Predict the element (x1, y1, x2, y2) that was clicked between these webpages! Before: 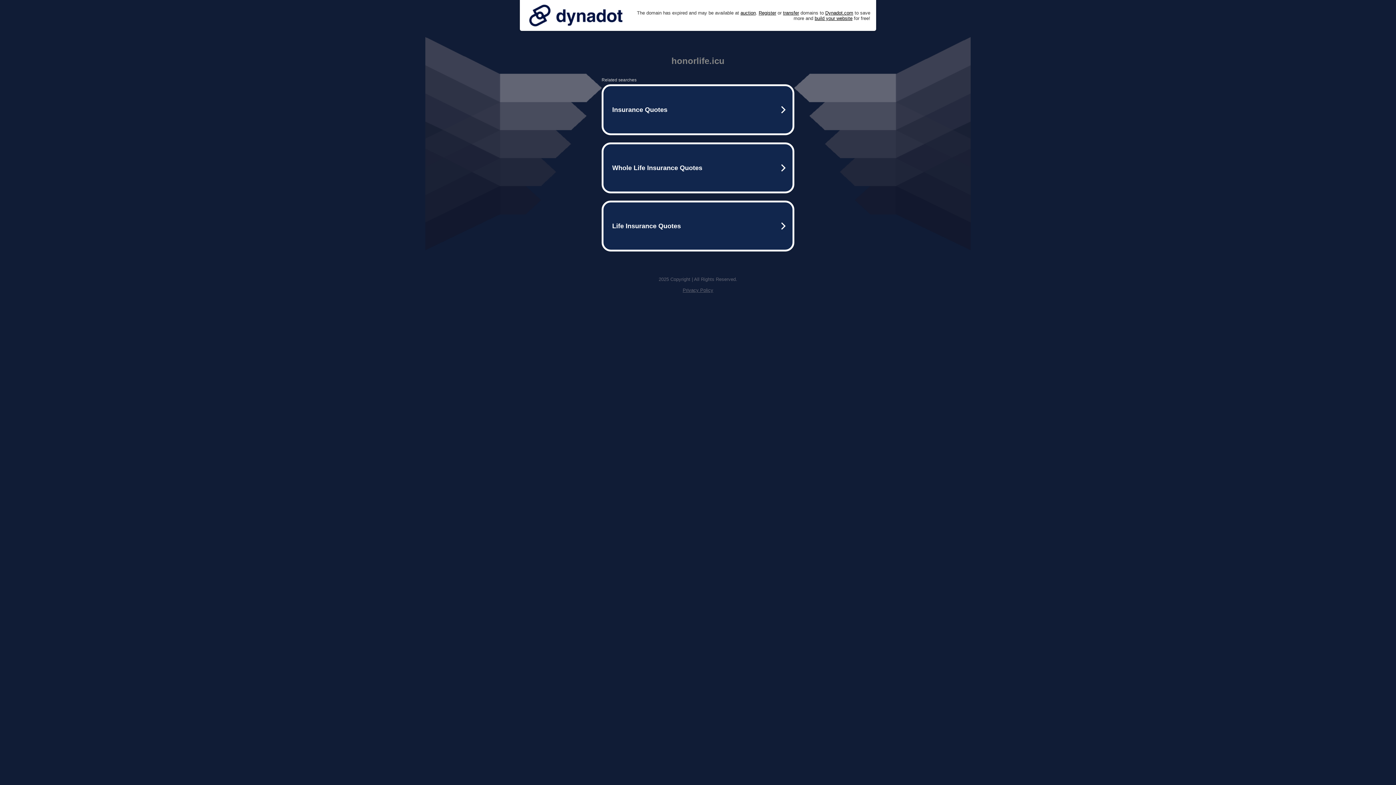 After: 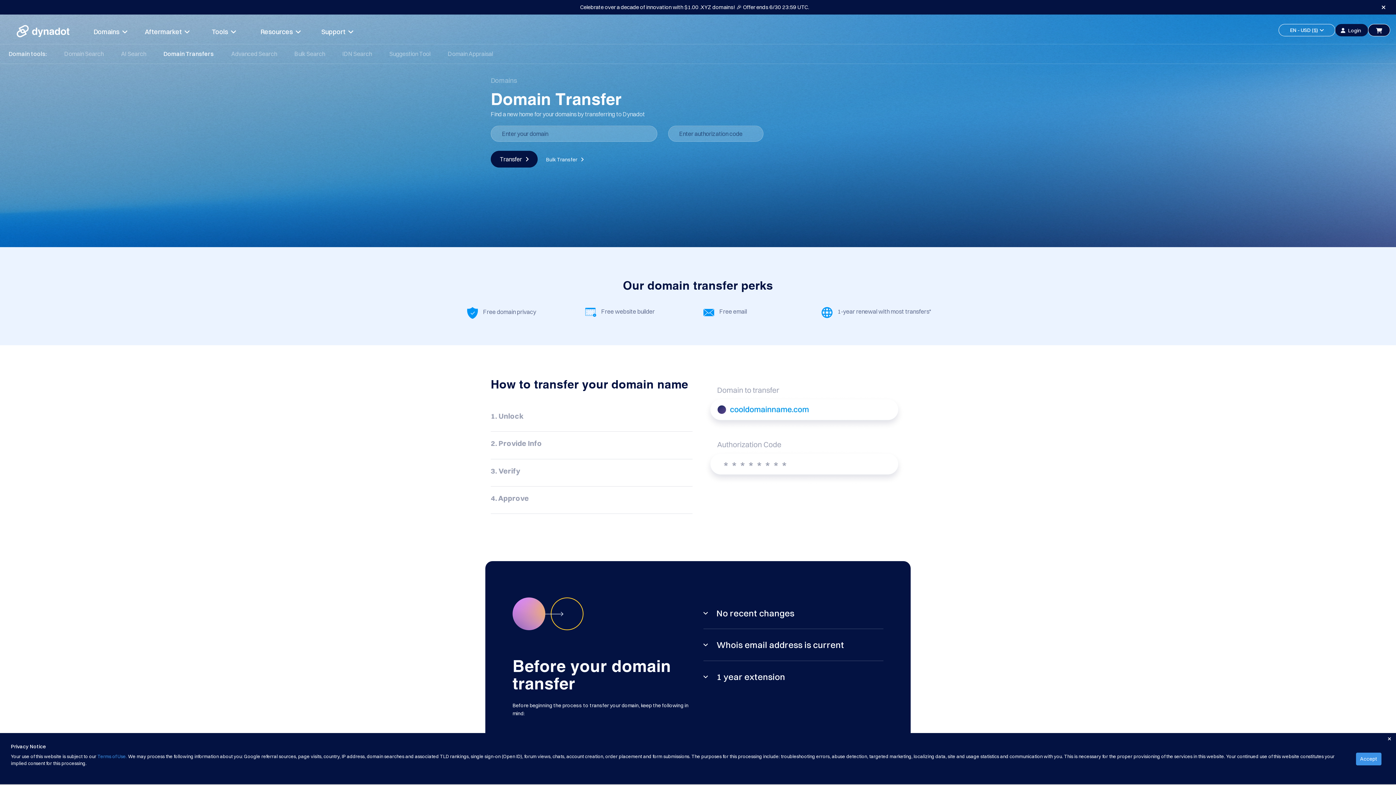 Action: bbox: (783, 10, 799, 15) label: transfer